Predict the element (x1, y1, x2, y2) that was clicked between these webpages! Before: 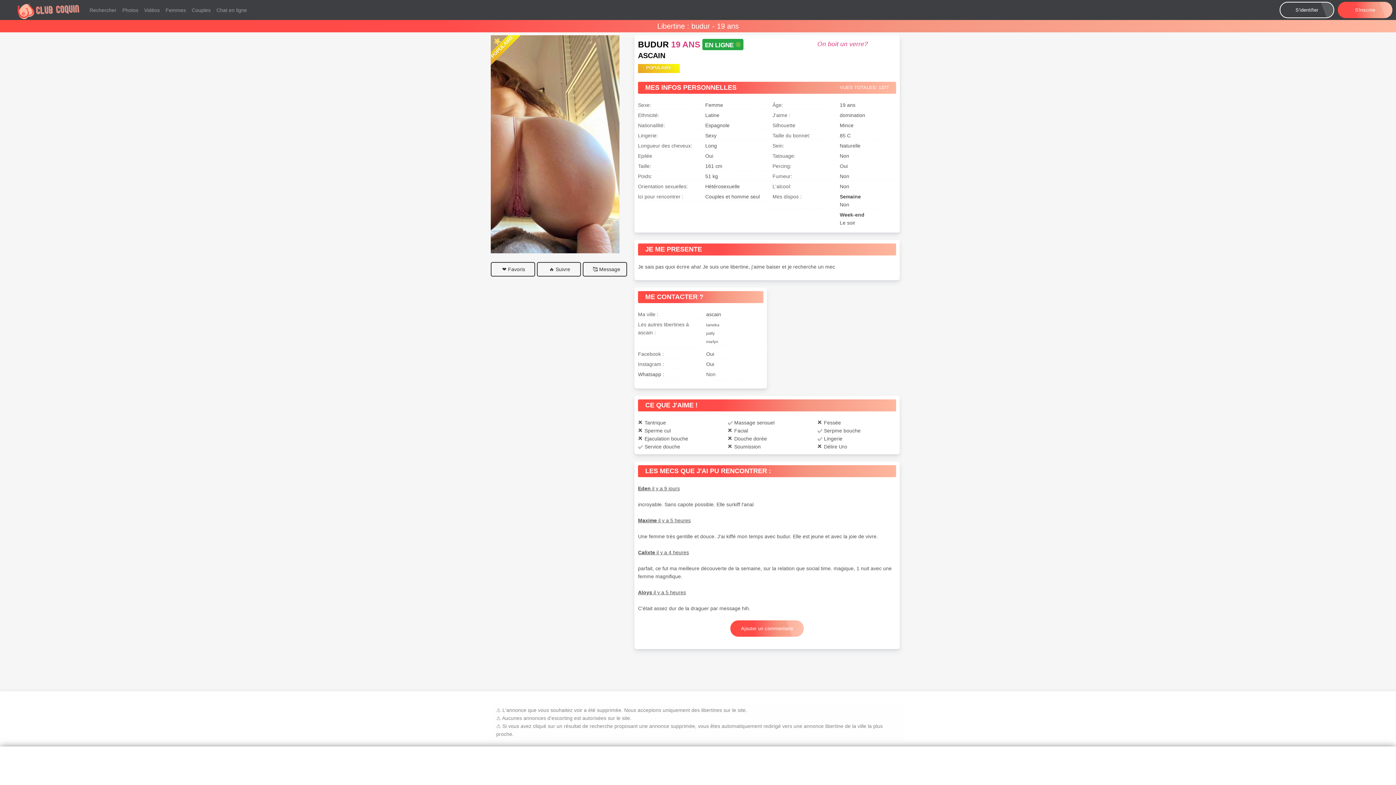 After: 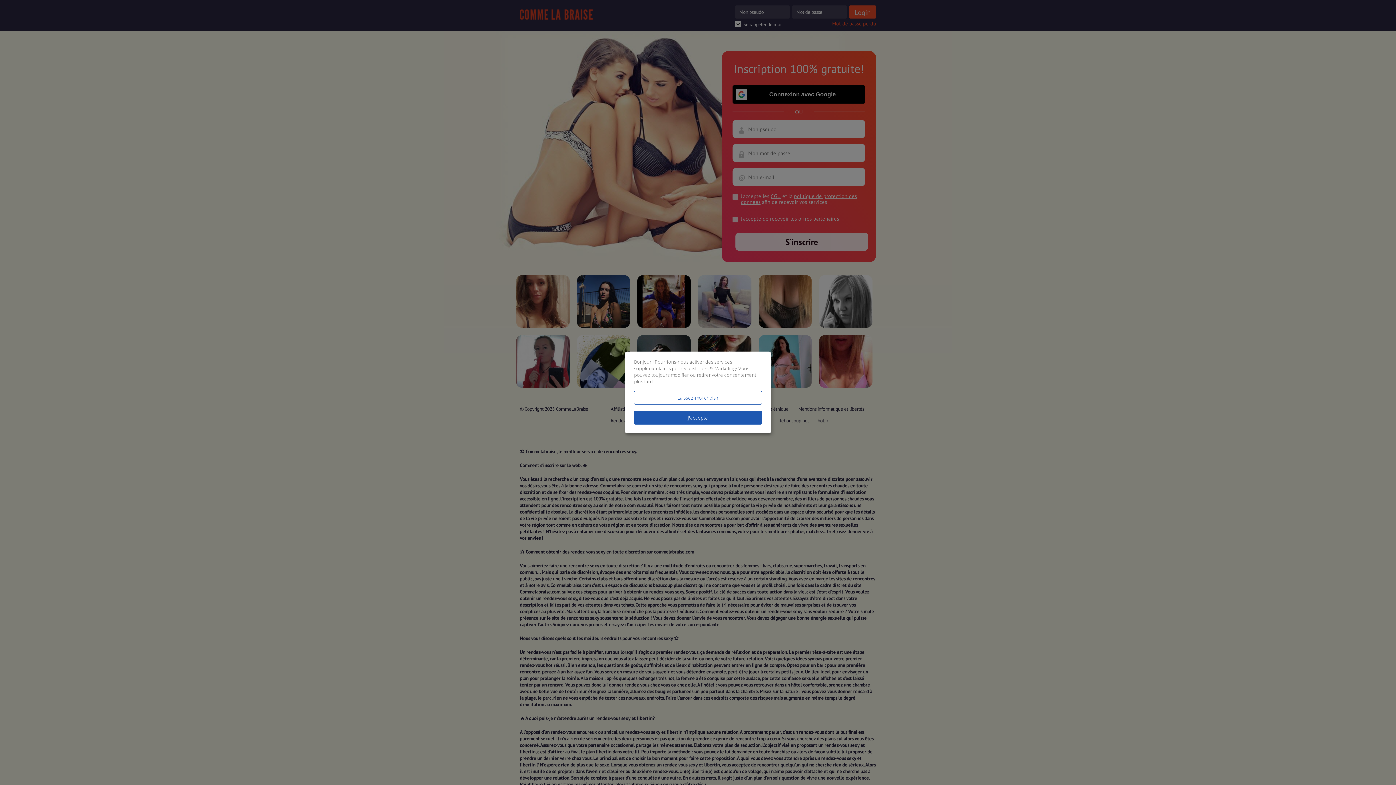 Action: bbox: (1338, 1, 1392, 18) label: S'inscrire